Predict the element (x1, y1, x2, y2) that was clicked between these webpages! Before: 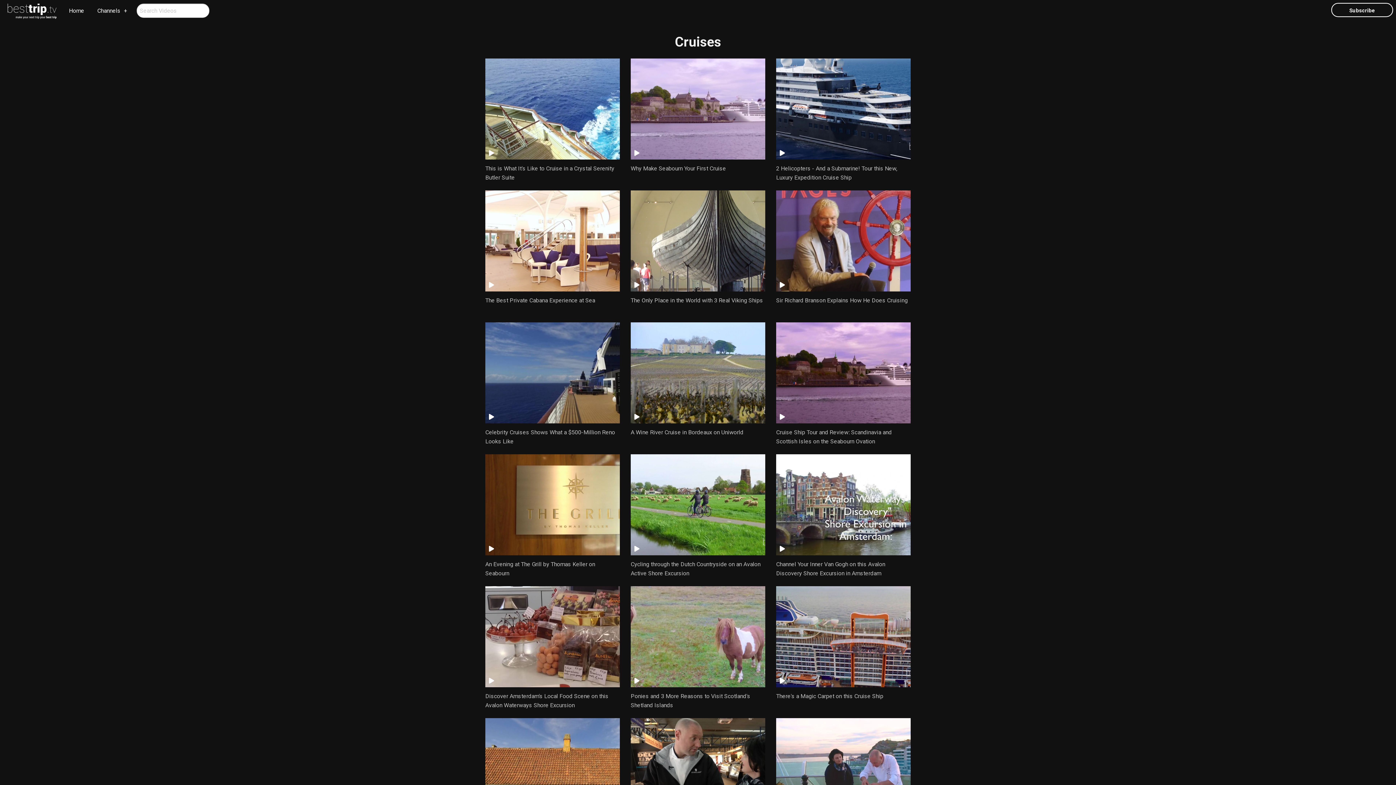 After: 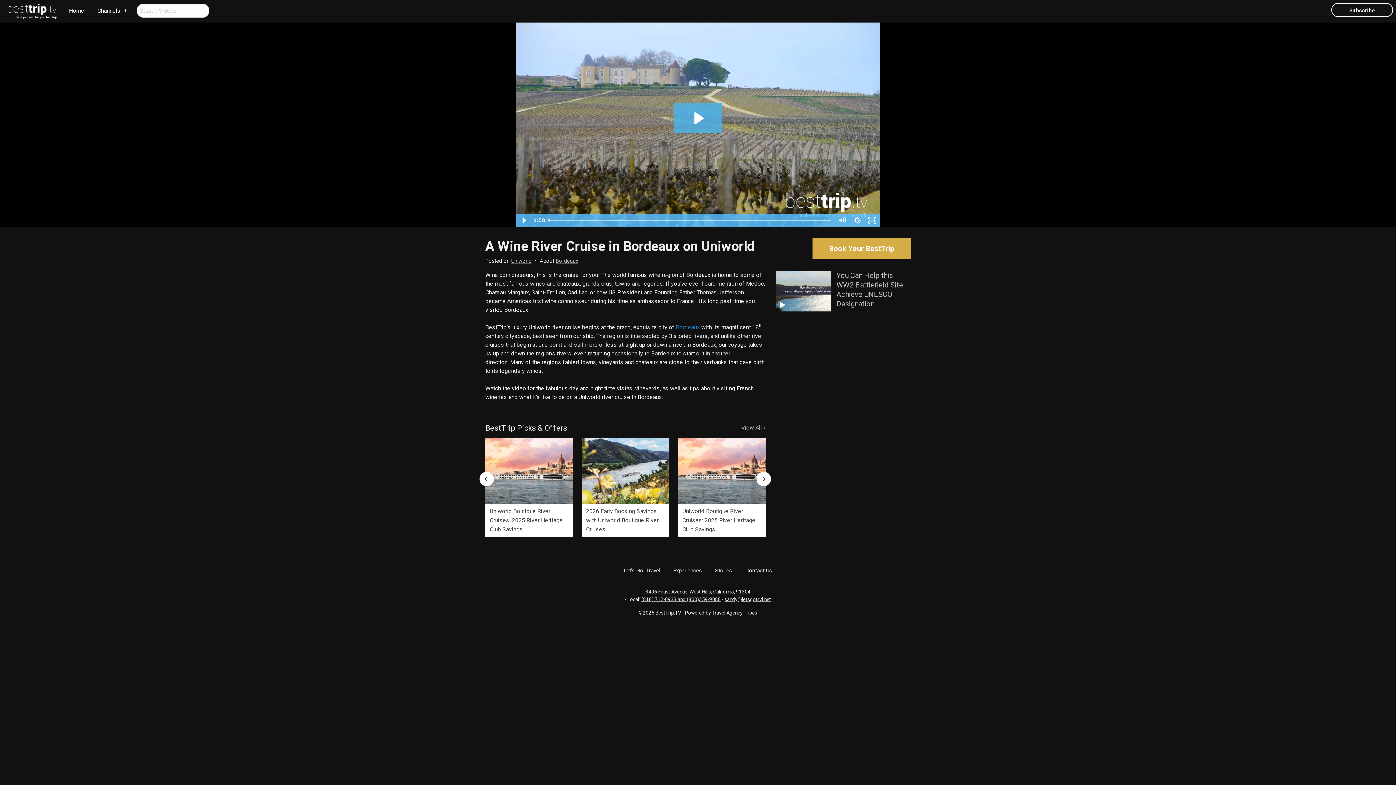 Action: label: A Wine River Cruise in Bordeaux on Uniworld bbox: (630, 322, 765, 436)